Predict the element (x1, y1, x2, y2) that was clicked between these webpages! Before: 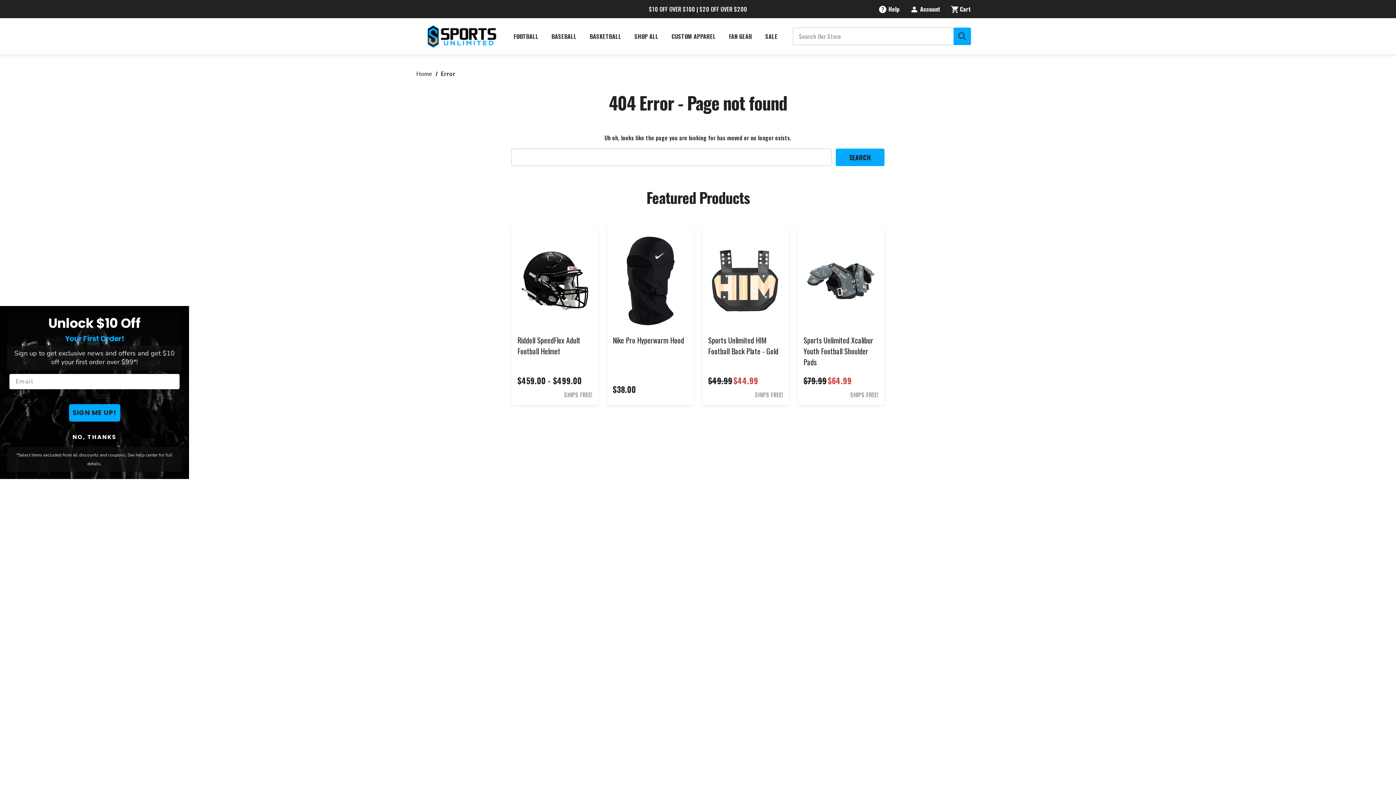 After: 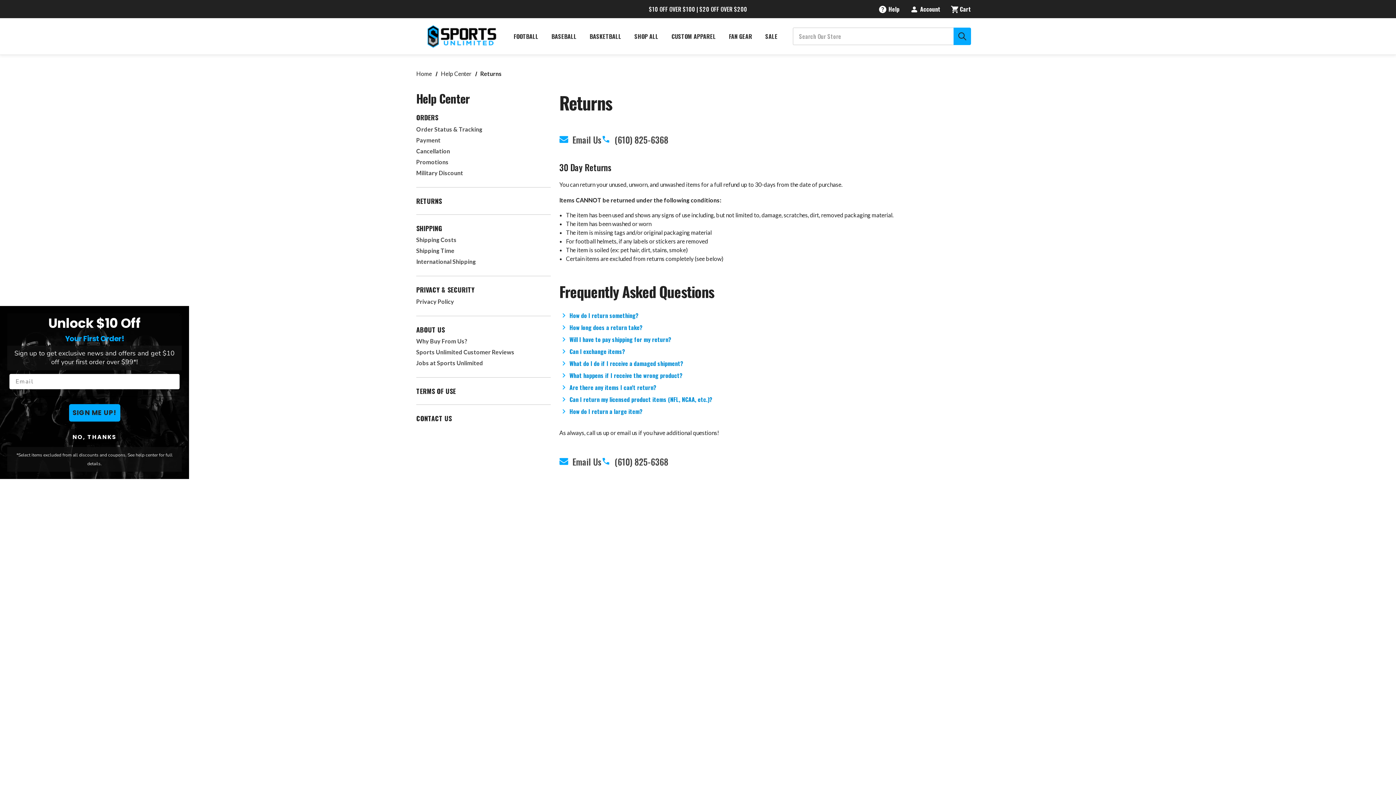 Action: label: Return Policy bbox: (416, 553, 489, 562)